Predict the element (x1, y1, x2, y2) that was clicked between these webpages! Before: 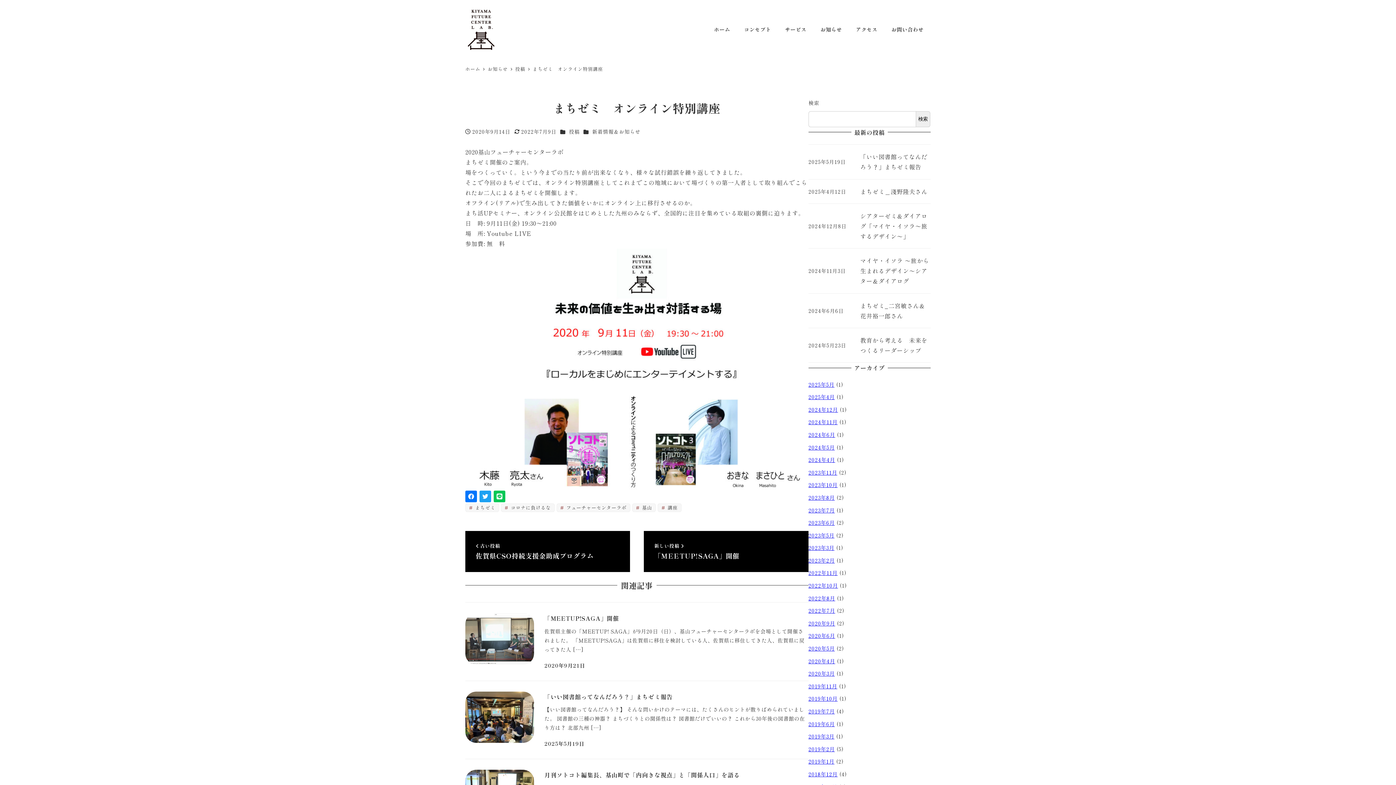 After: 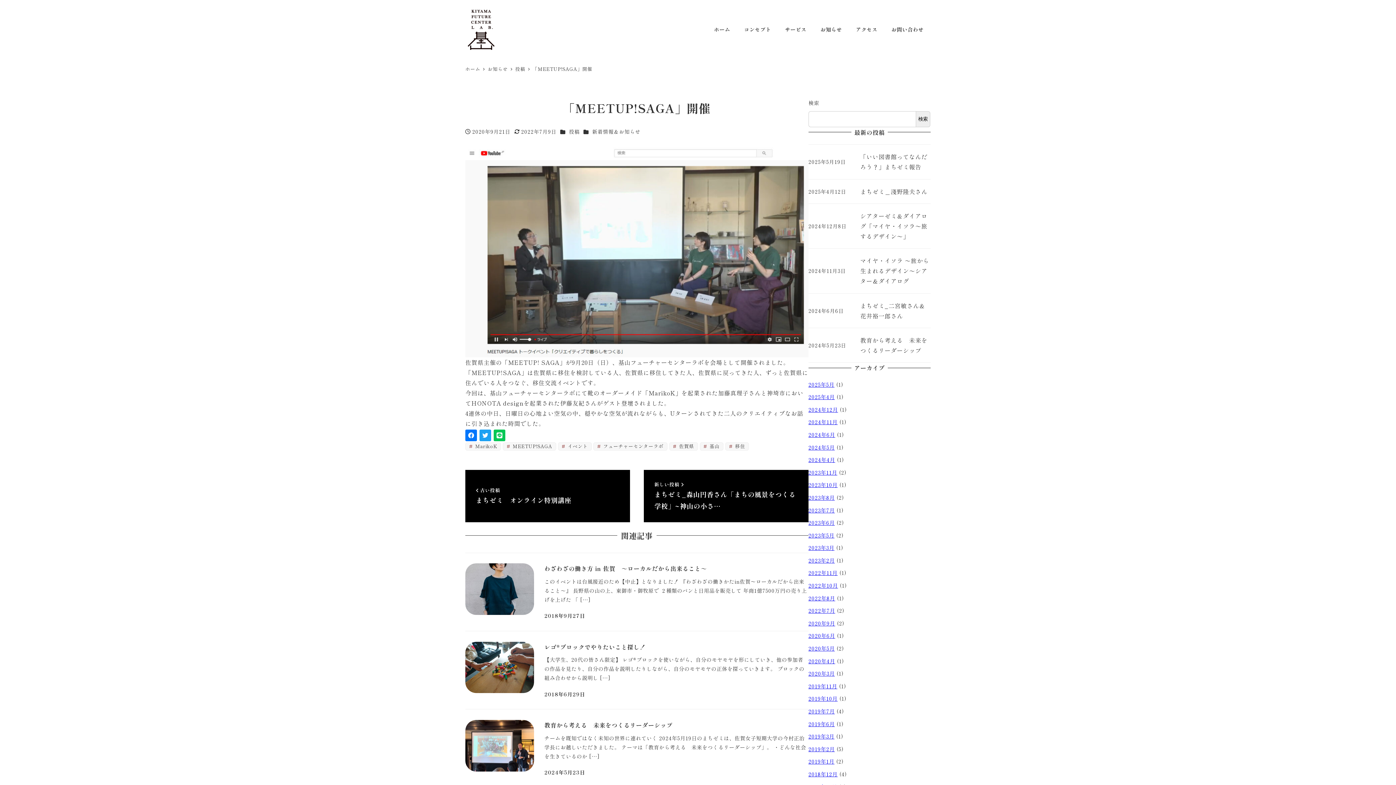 Action: label: 「MEETUP!SAGA」開催
佐賀県主催の「MEETUP! SAGA」が9月20日（日）、基山フューチャーセンターラボを会場として開催されました。 「MEETUP!SAGA」は佐賀県に移住を検討している人、佐賀県に移住してきた人、佐賀県に戻ってきた人 […]
投稿日
2020年9月21日 bbox: (465, 603, 808, 681)